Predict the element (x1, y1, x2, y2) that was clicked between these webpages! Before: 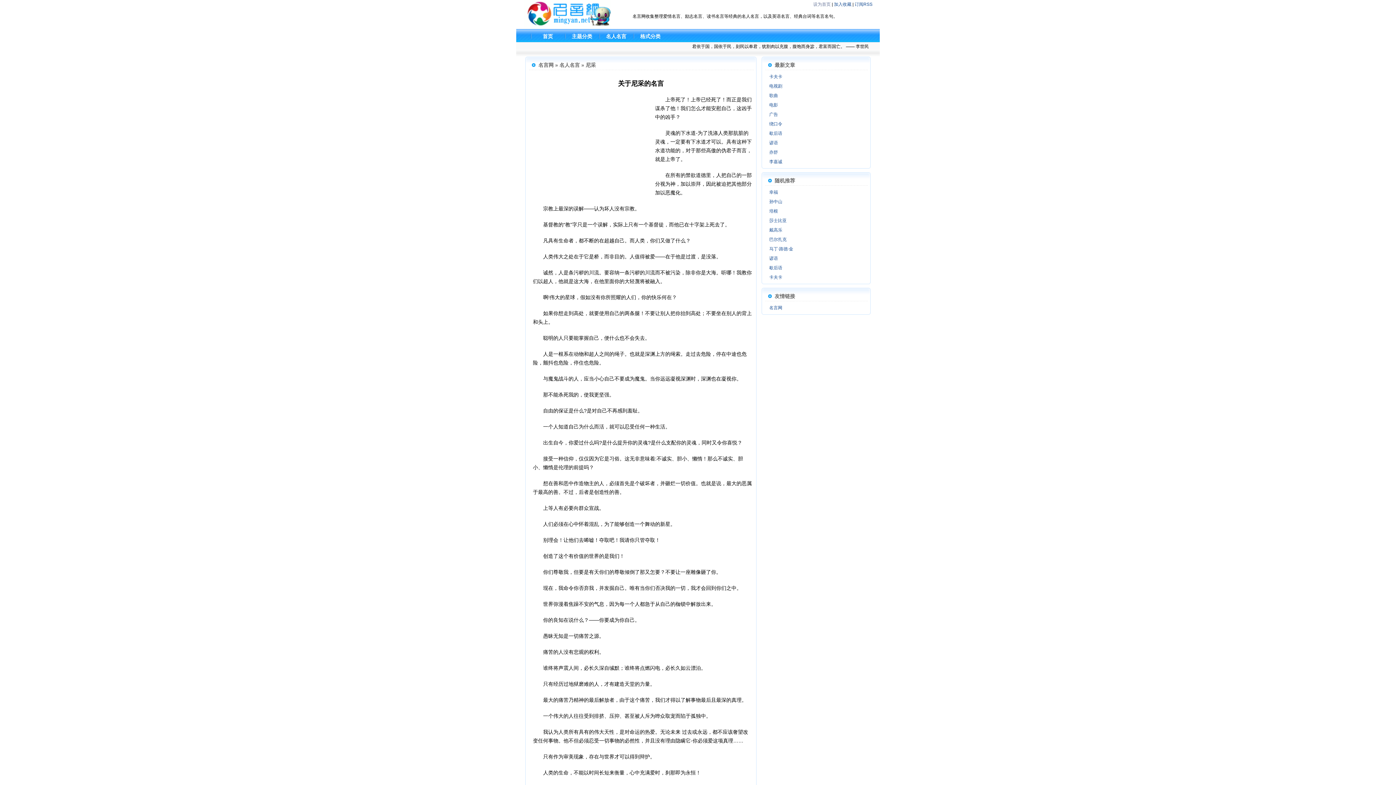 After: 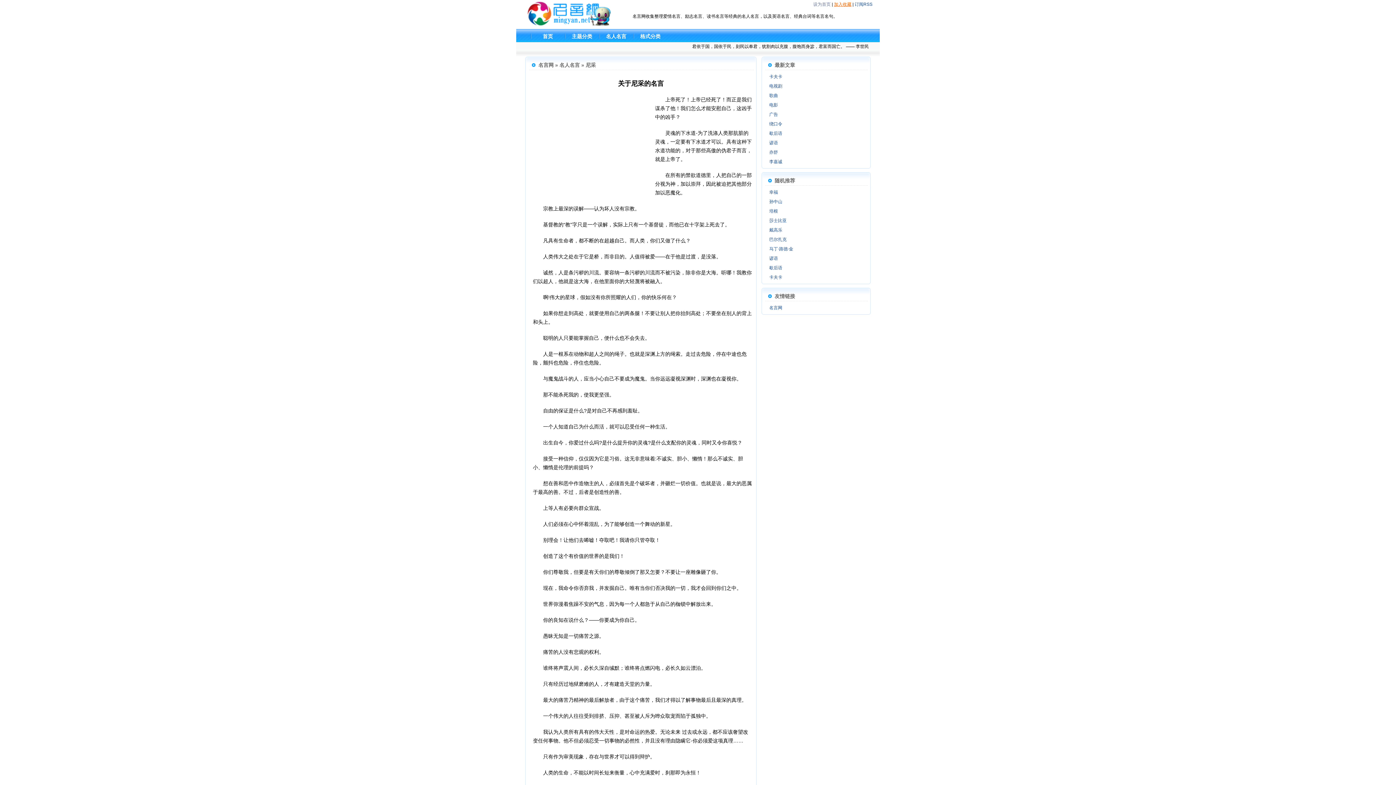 Action: label: 加入收藏 bbox: (834, 1, 851, 6)